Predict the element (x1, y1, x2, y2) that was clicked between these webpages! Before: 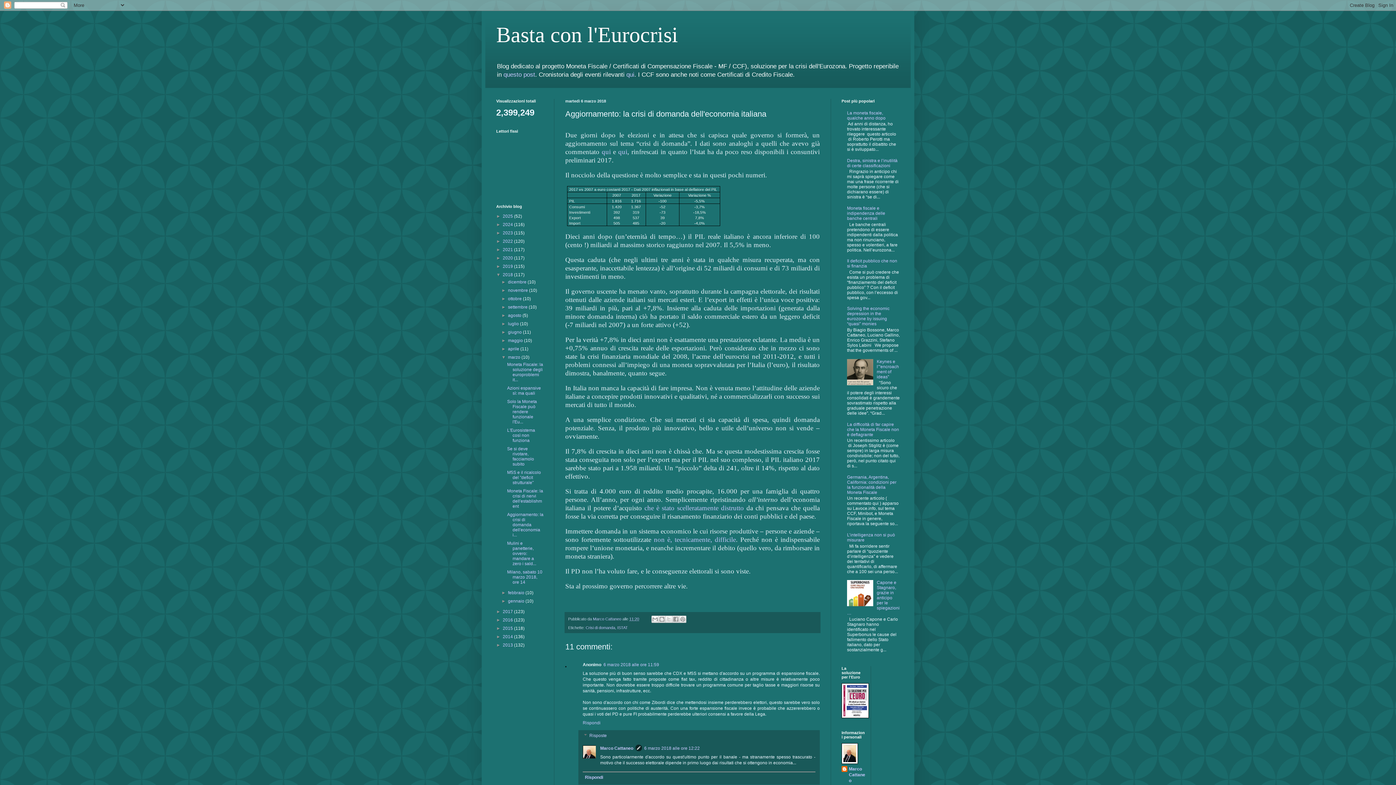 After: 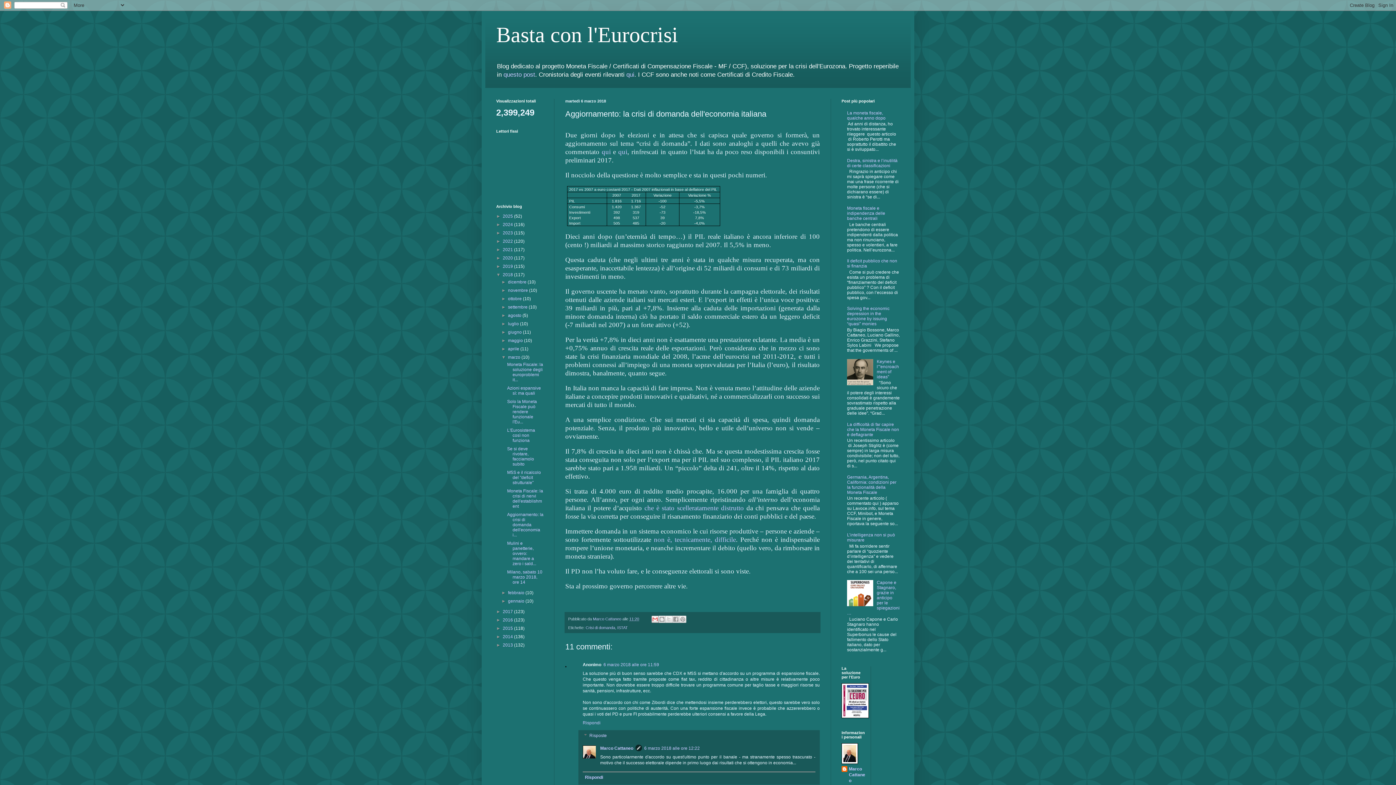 Action: label: Invia tramite email bbox: (651, 616, 659, 623)